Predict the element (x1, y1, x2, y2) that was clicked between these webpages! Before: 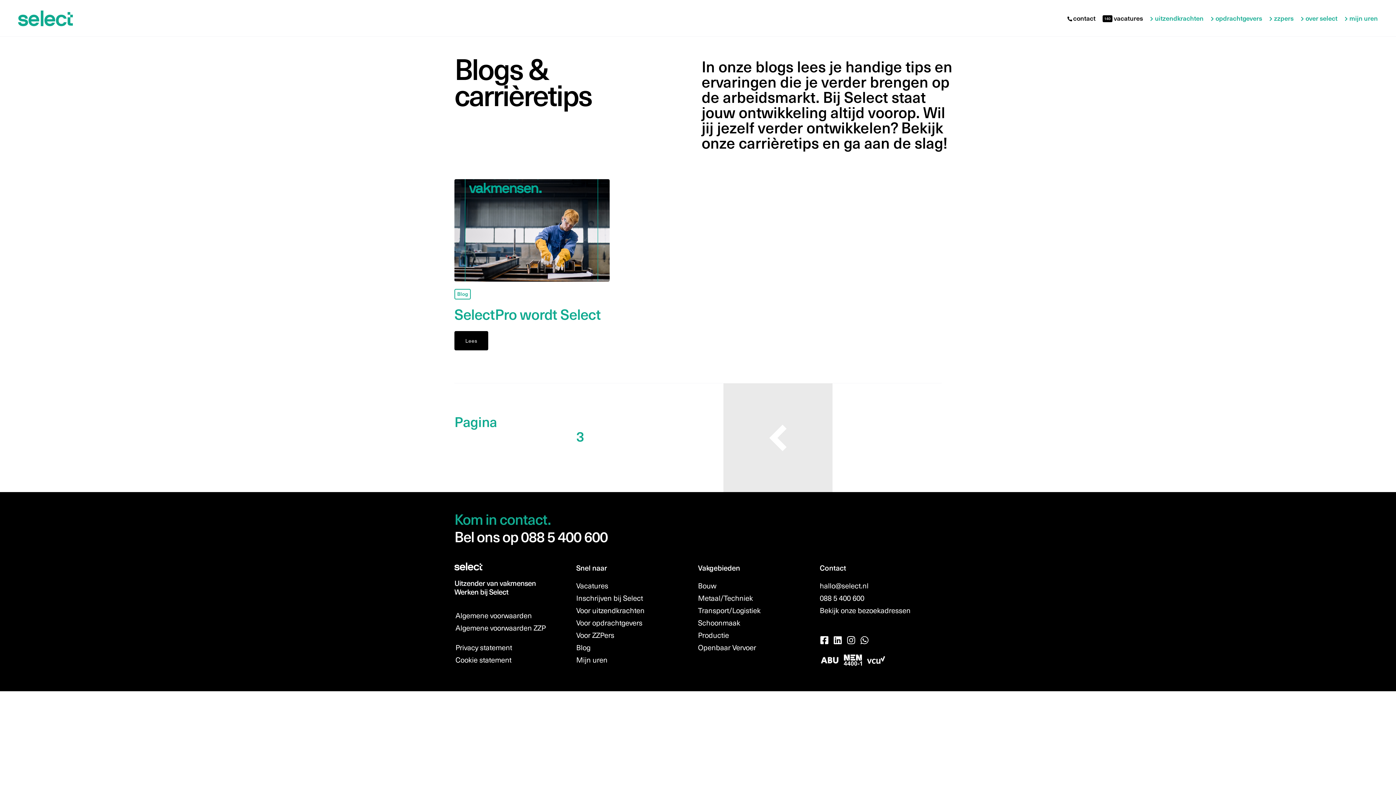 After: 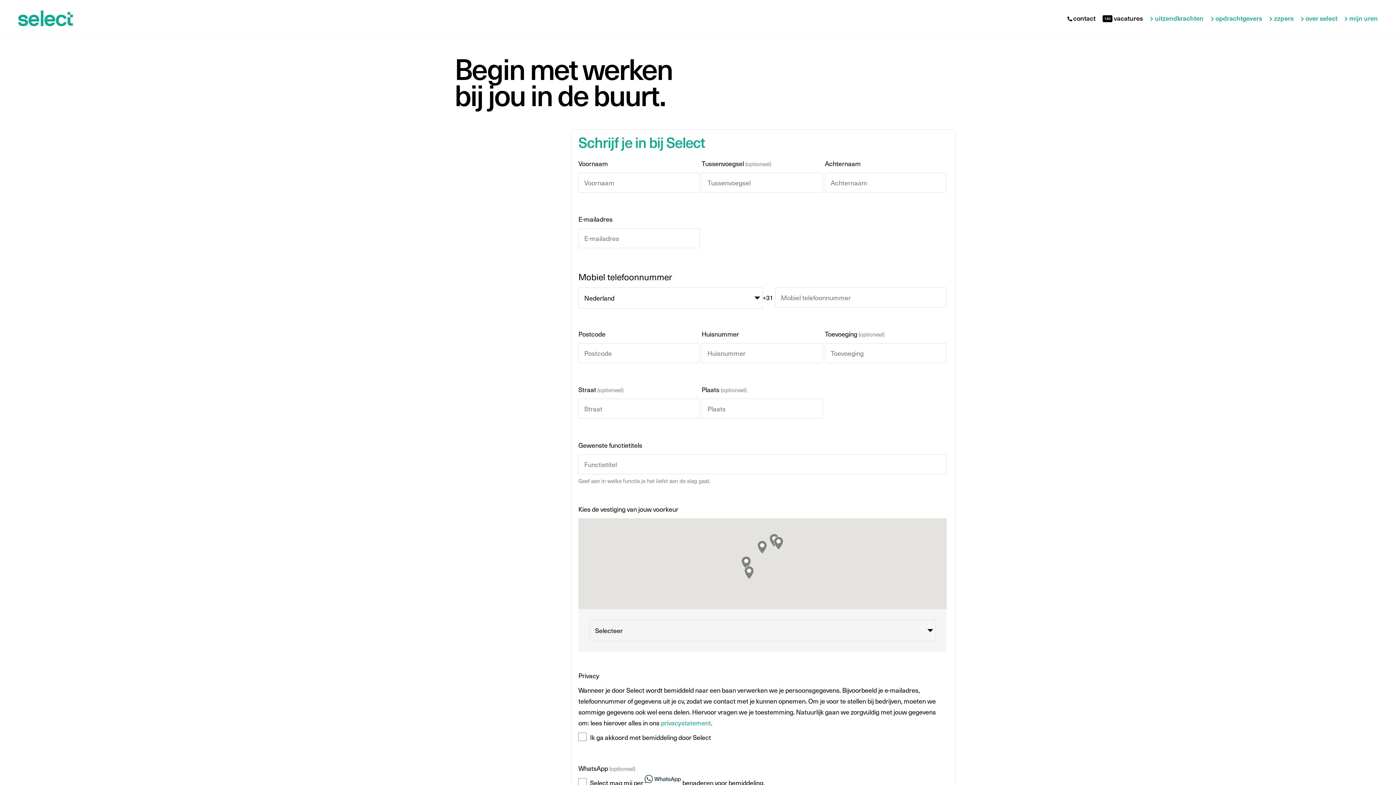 Action: bbox: (576, 592, 643, 603) label: Inschrijven bij Select